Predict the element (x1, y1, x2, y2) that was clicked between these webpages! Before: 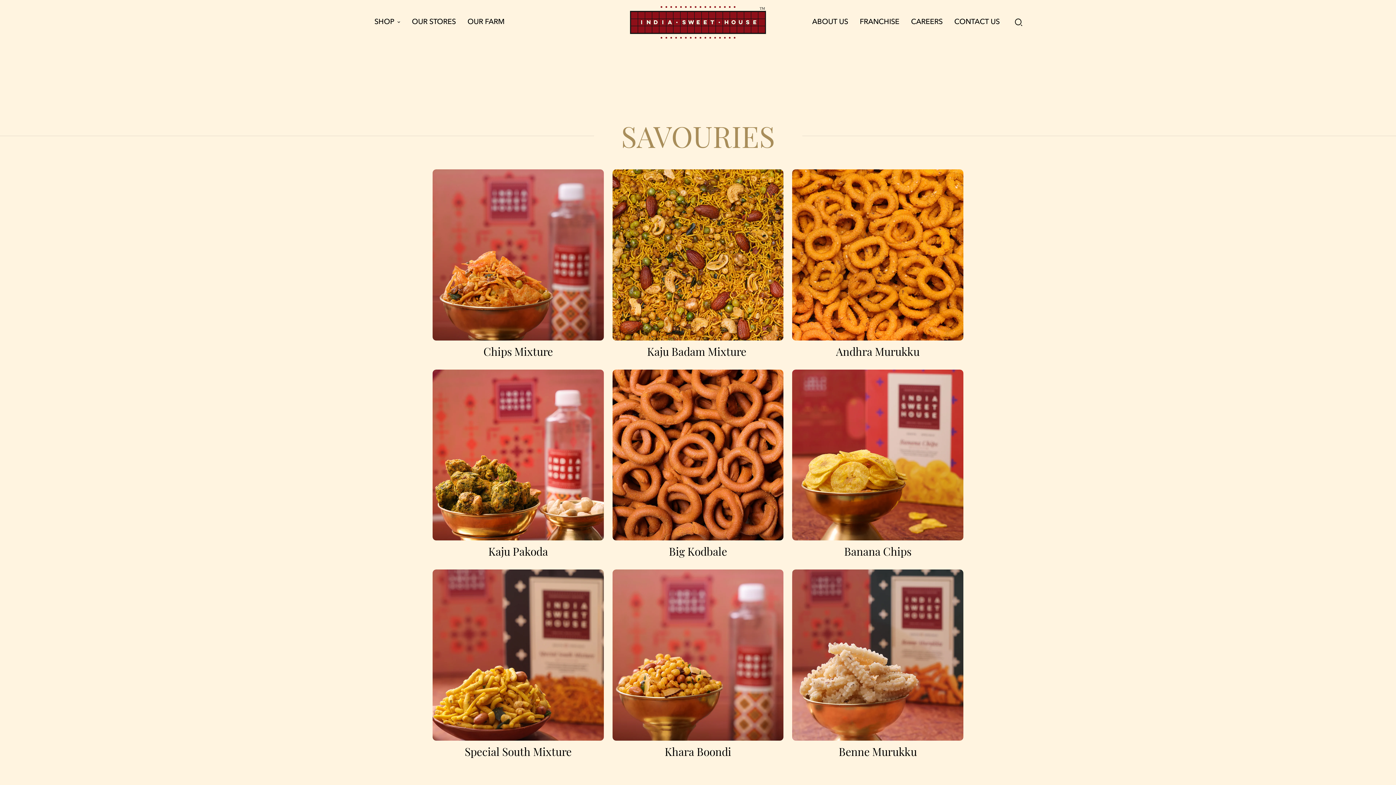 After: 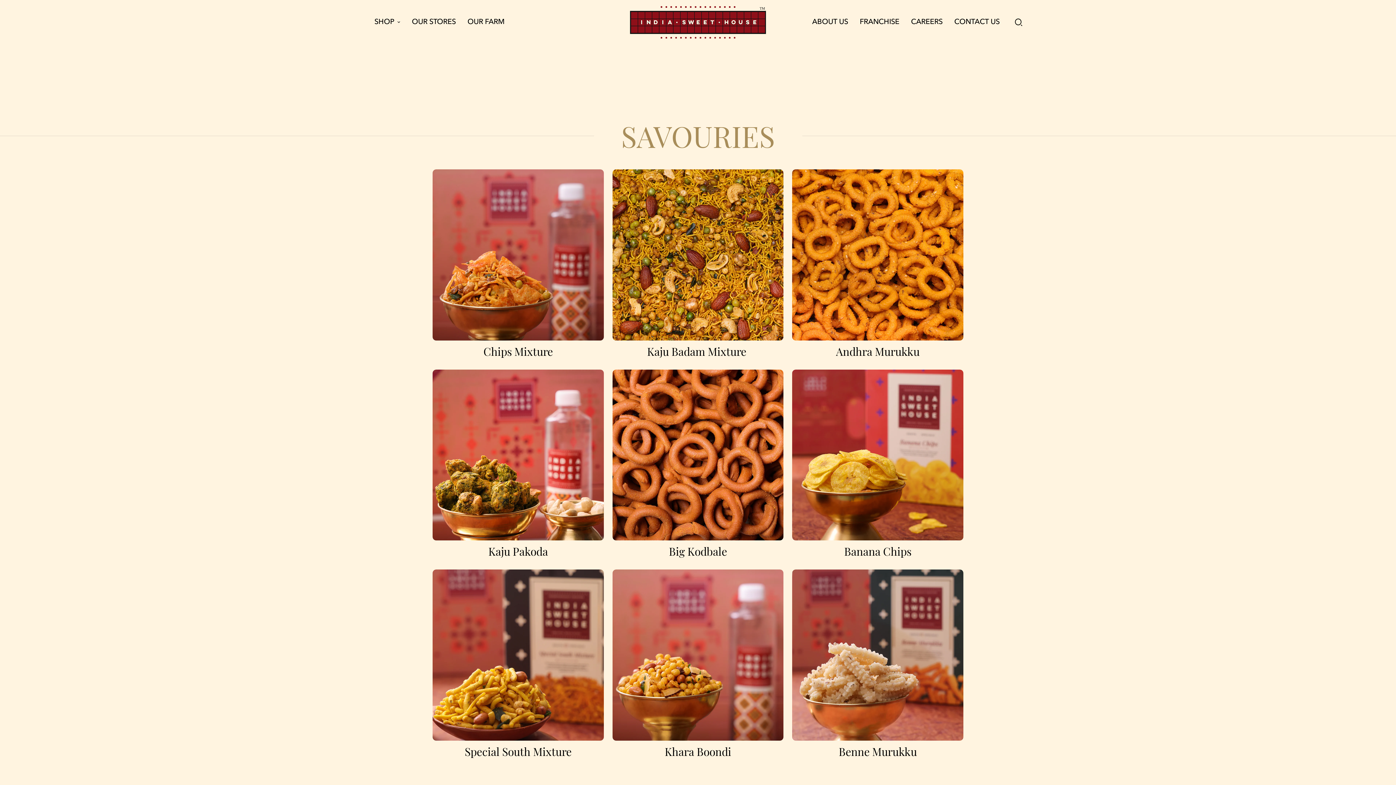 Action: bbox: (792, 344, 963, 358) label: Andhra Murukku